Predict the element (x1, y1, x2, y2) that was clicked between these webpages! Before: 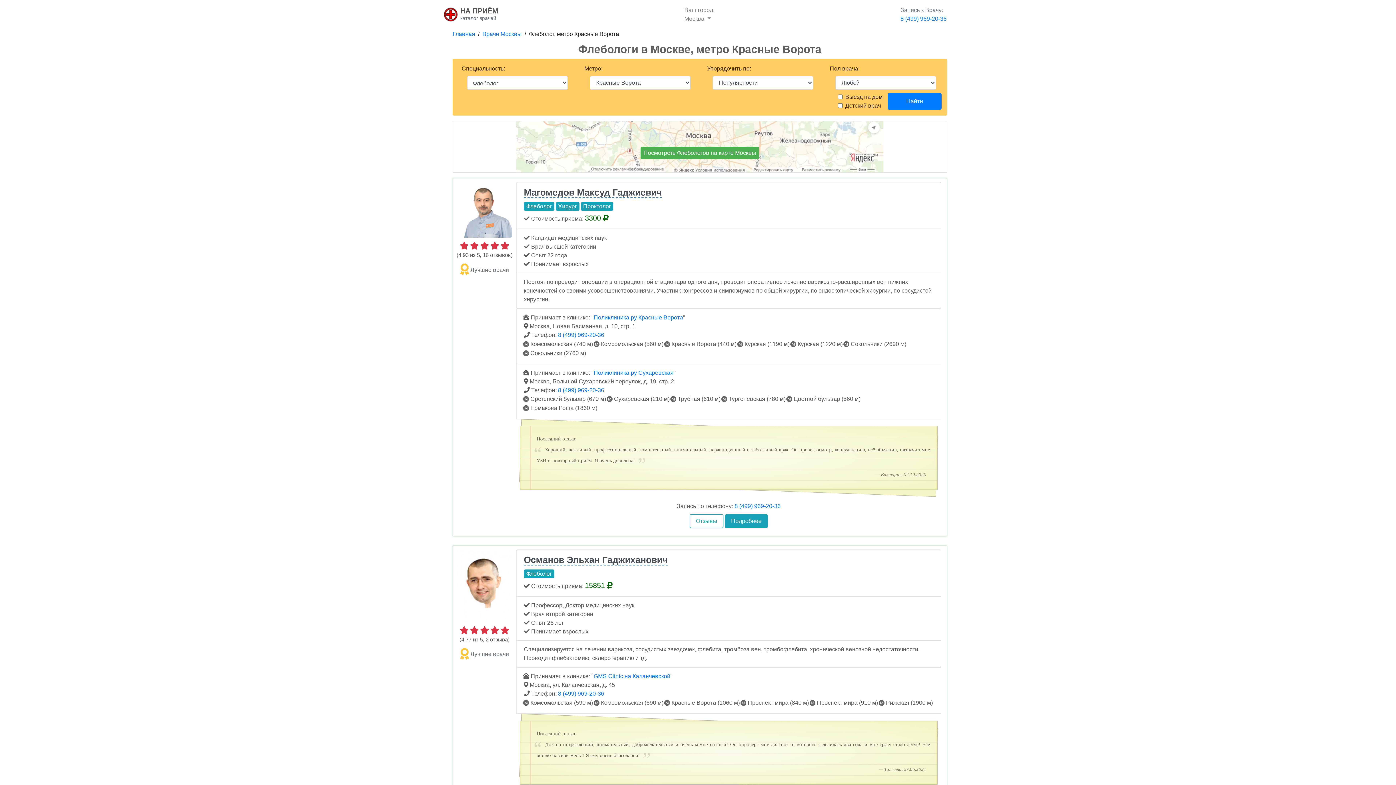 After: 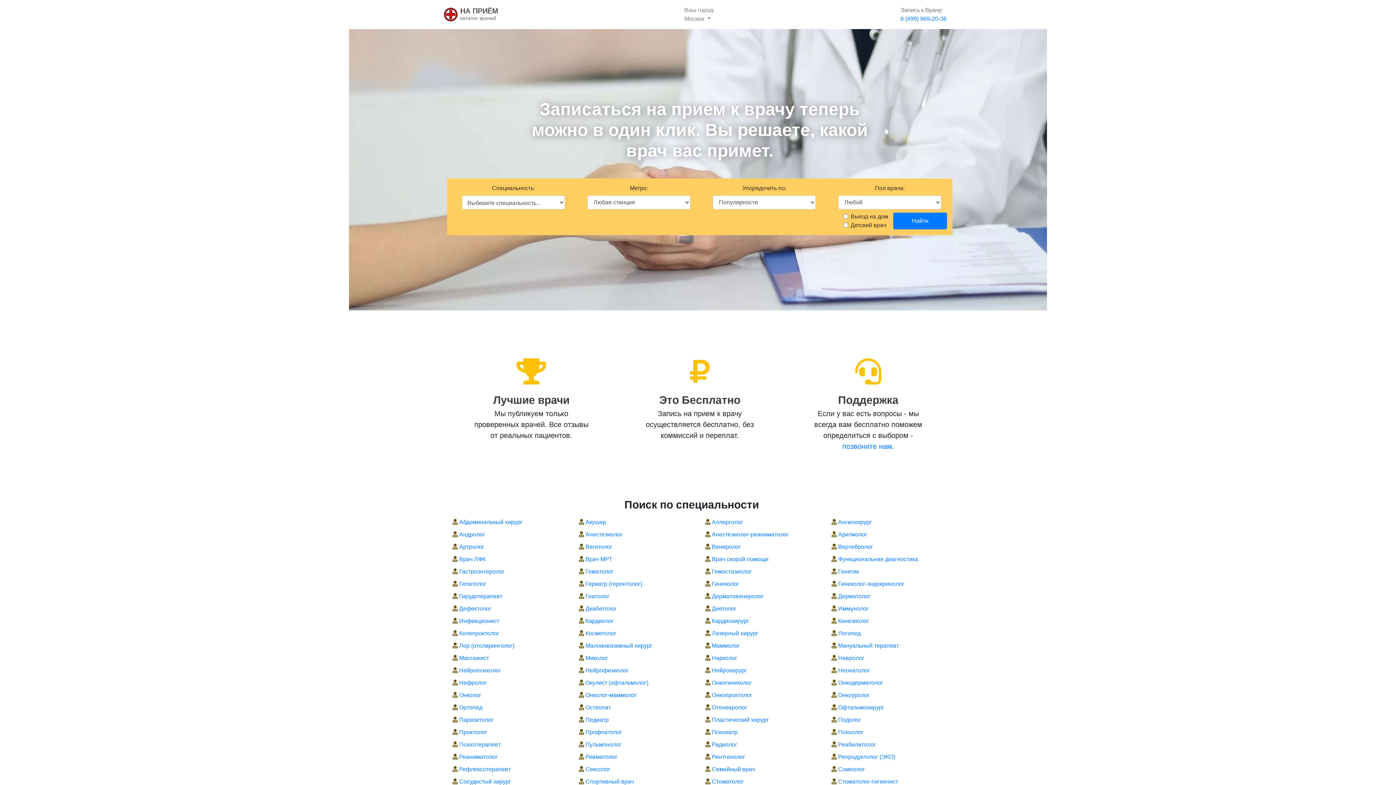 Action: label: Врачи Москвы bbox: (482, 30, 521, 37)